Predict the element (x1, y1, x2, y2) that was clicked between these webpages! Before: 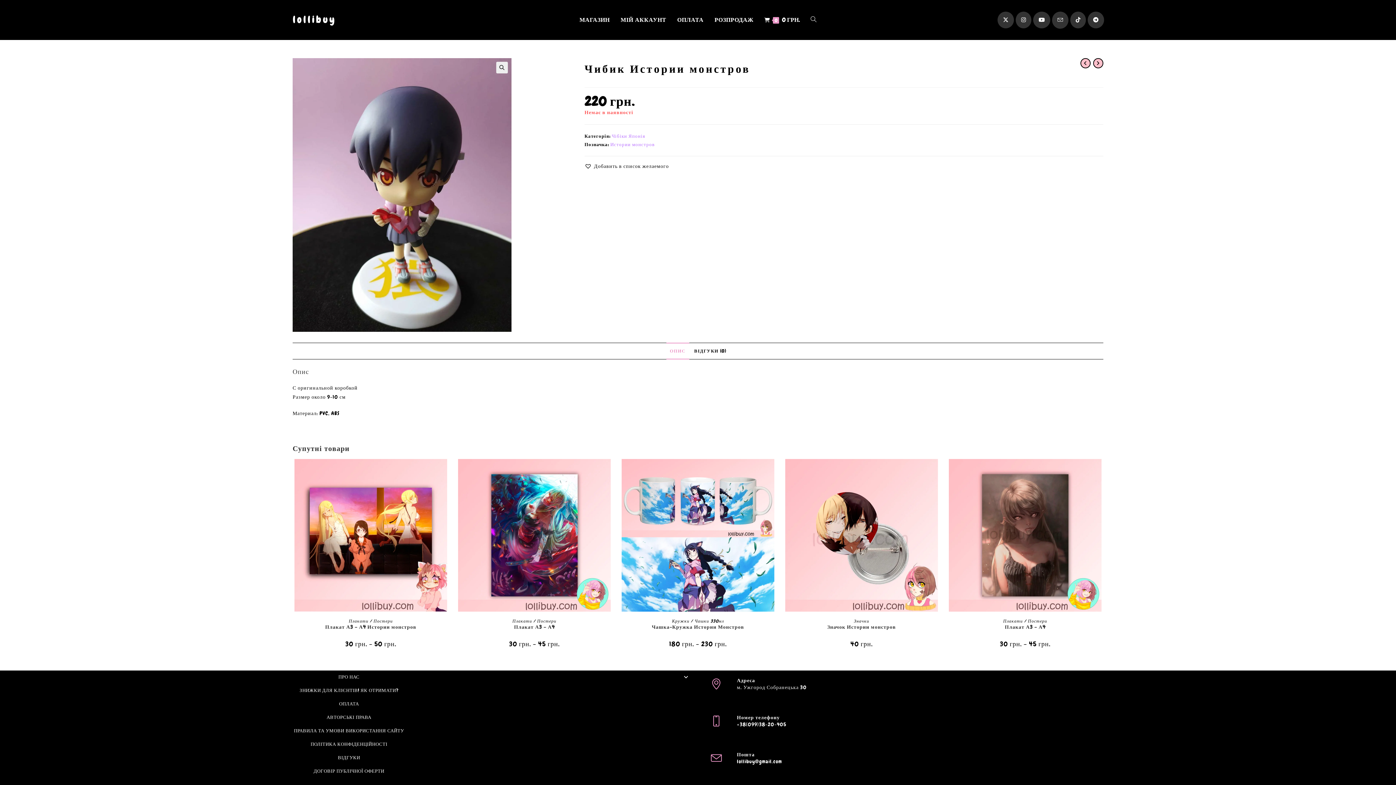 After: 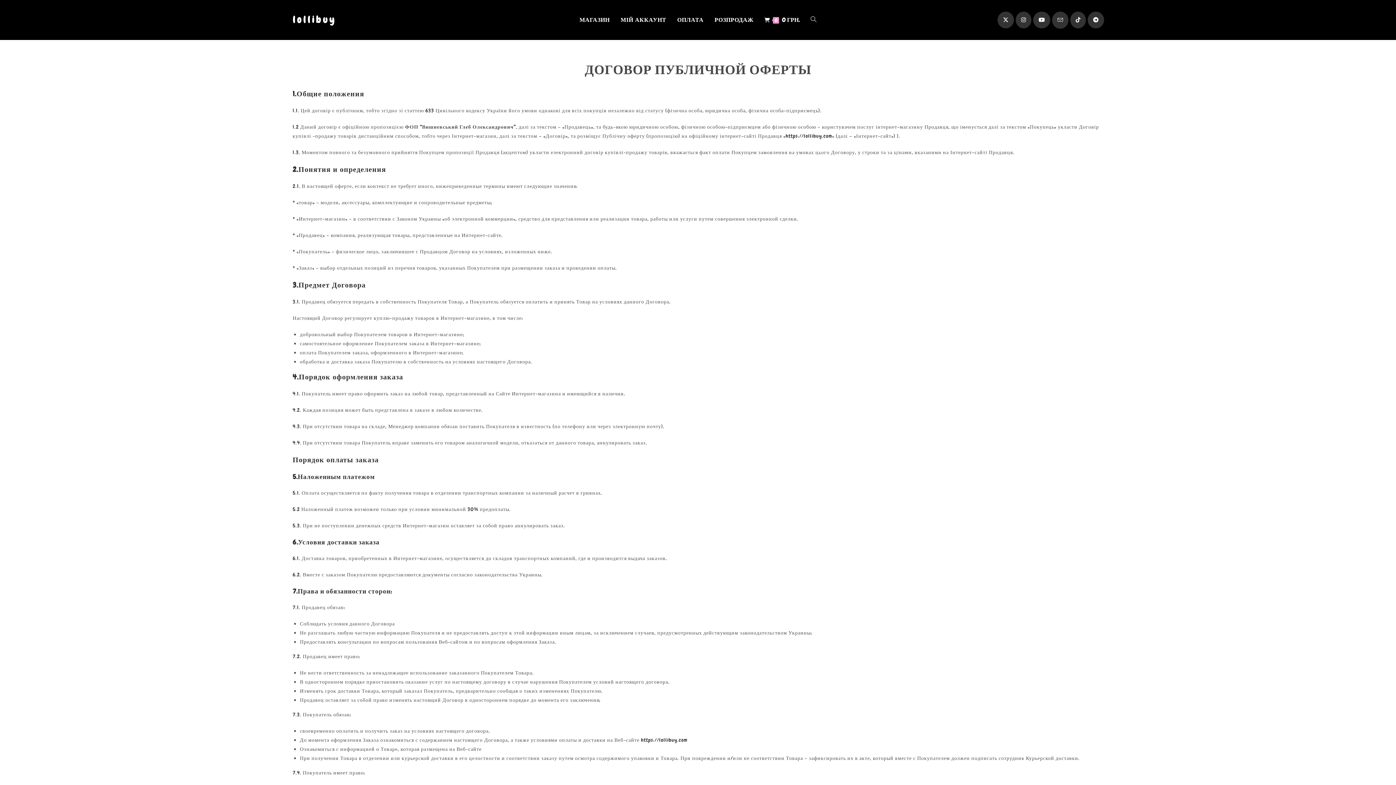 Action: bbox: (5, 765, 692, 778) label: ДОГОВІР ПУБЛІЧНОЇ ОФЕРТИ